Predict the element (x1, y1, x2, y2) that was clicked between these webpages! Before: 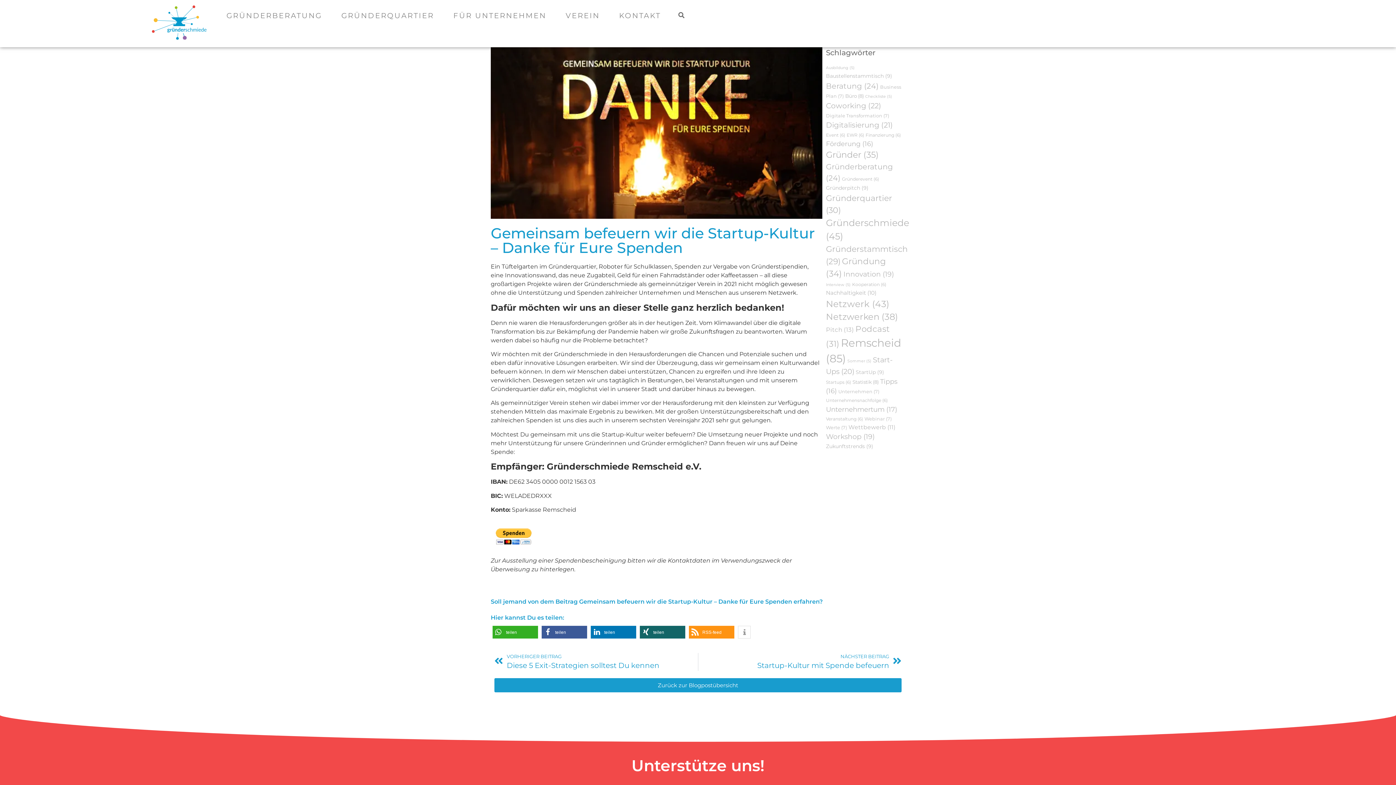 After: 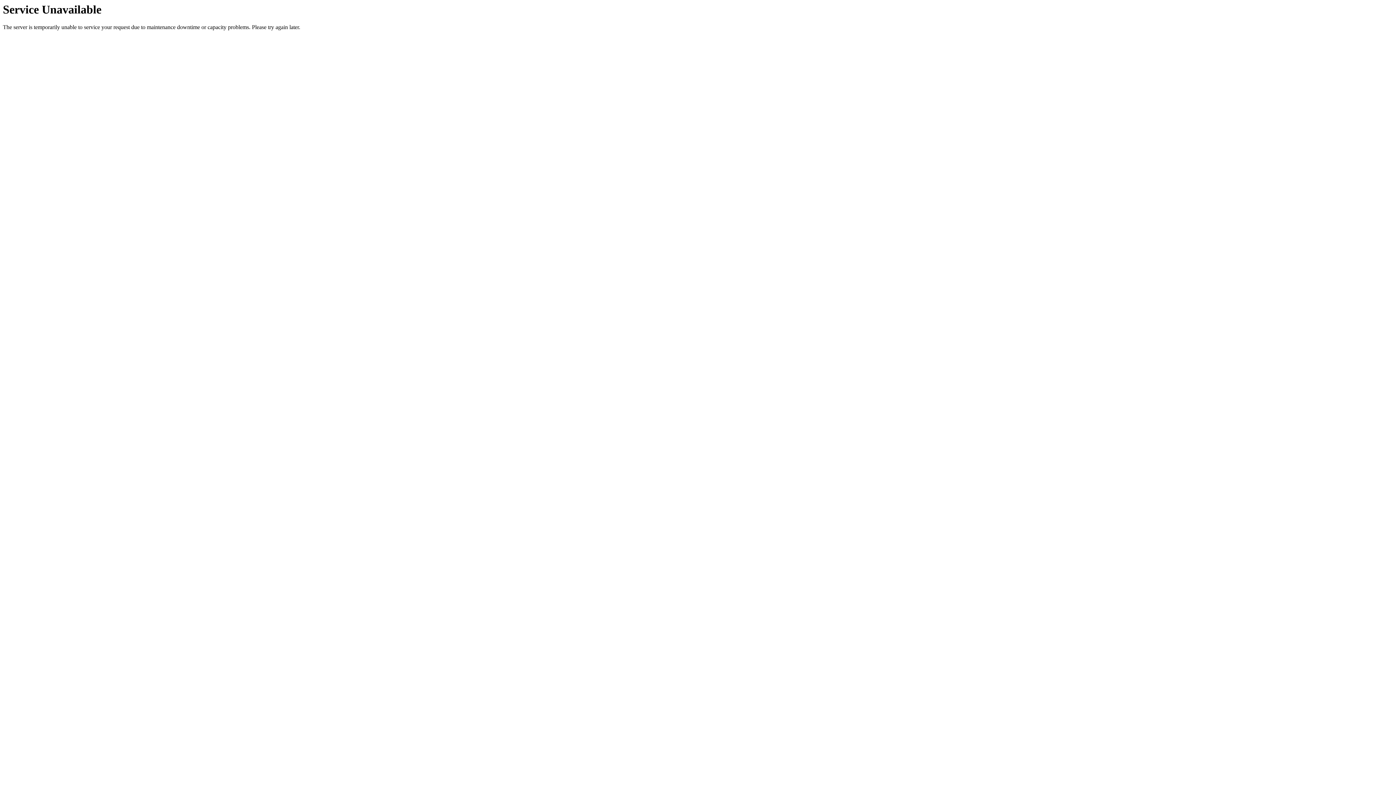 Action: label: Finanzierung (6 Einträge) bbox: (865, 132, 901, 137)